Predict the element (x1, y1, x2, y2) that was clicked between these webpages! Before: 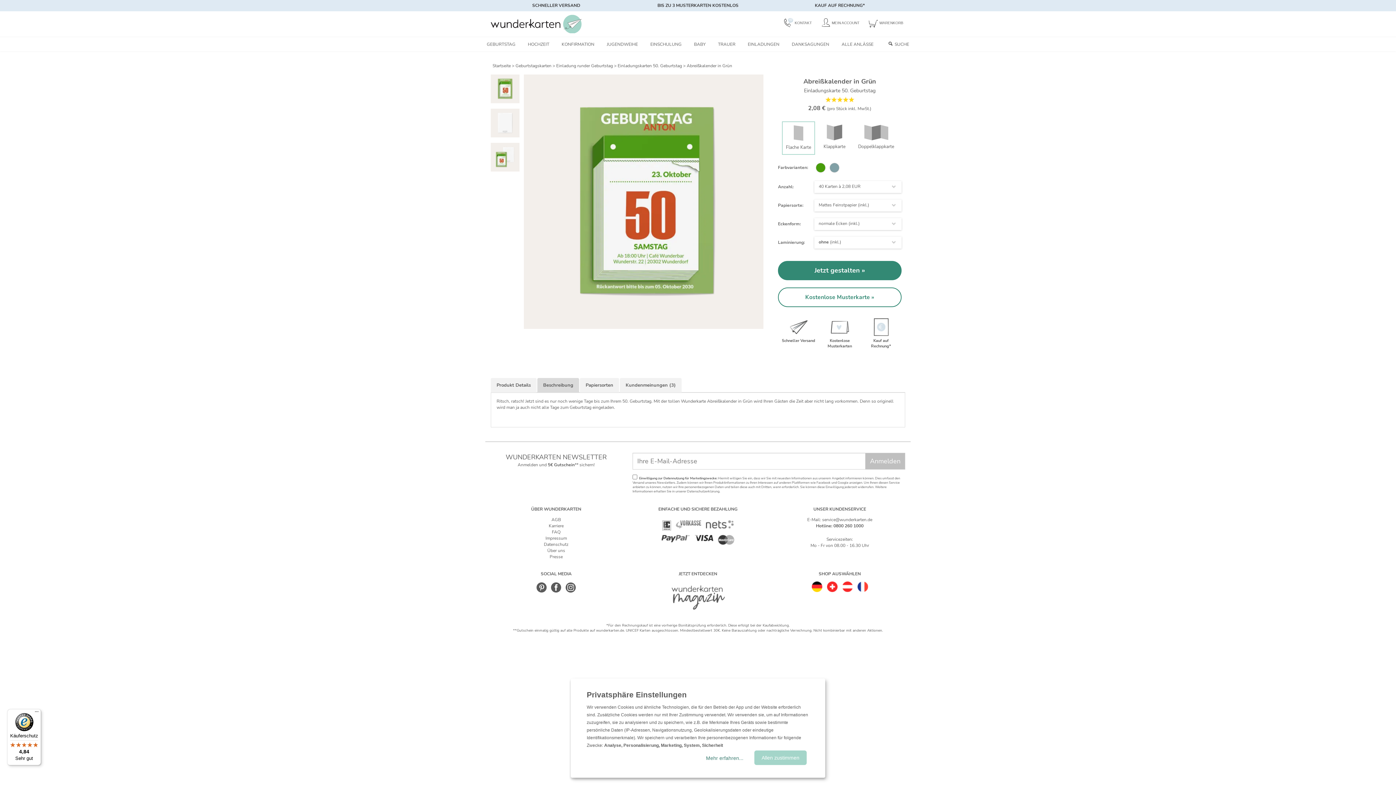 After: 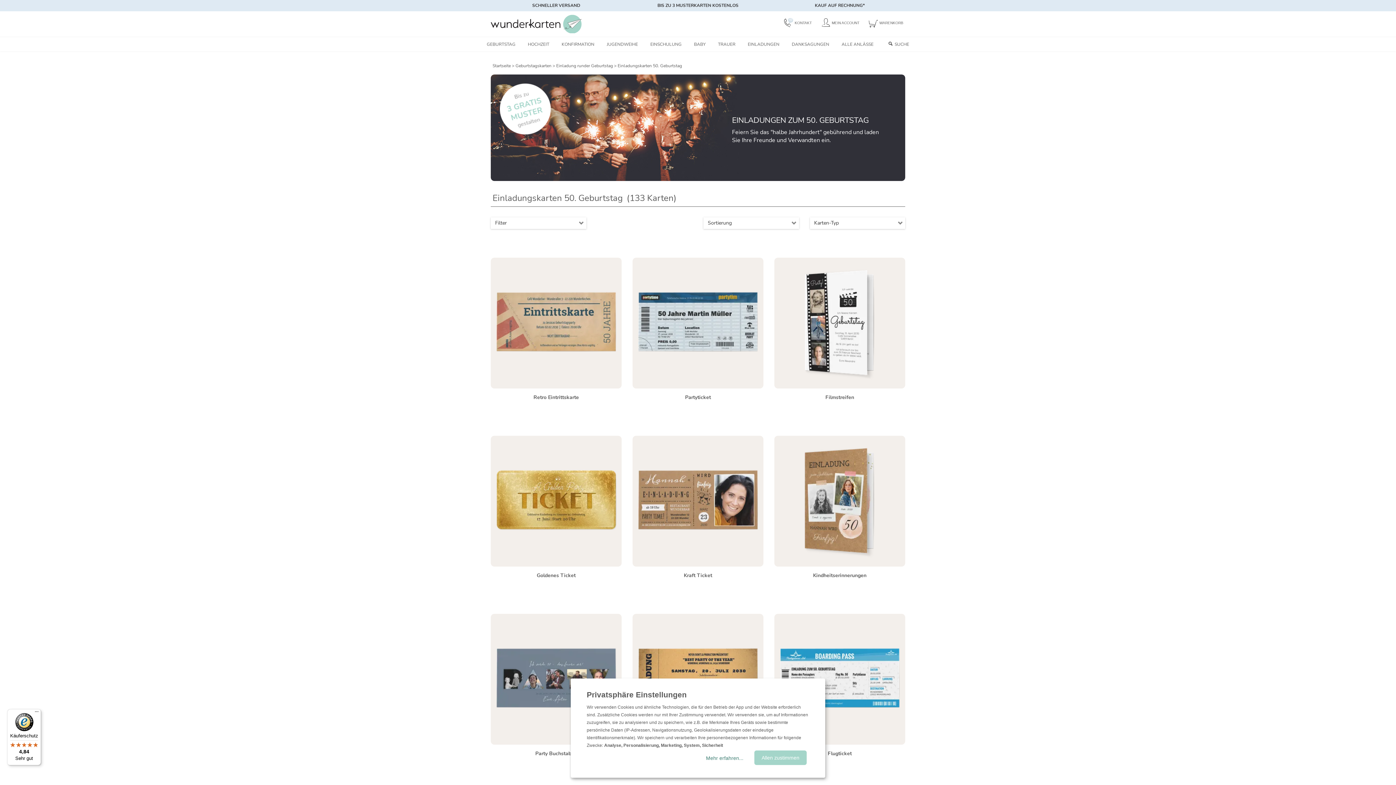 Action: bbox: (617, 62, 683, 68) label: Einladungskarten 50. Geburtstag 